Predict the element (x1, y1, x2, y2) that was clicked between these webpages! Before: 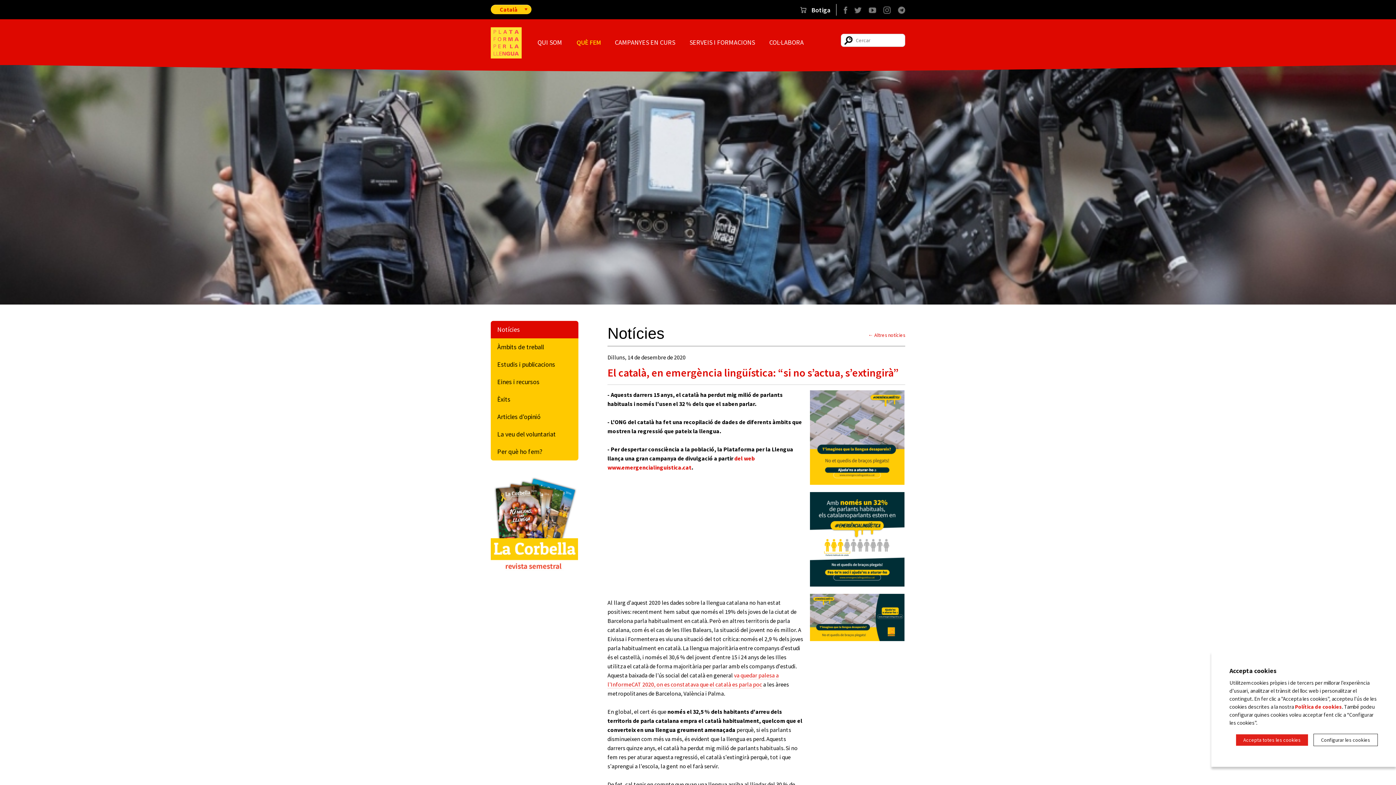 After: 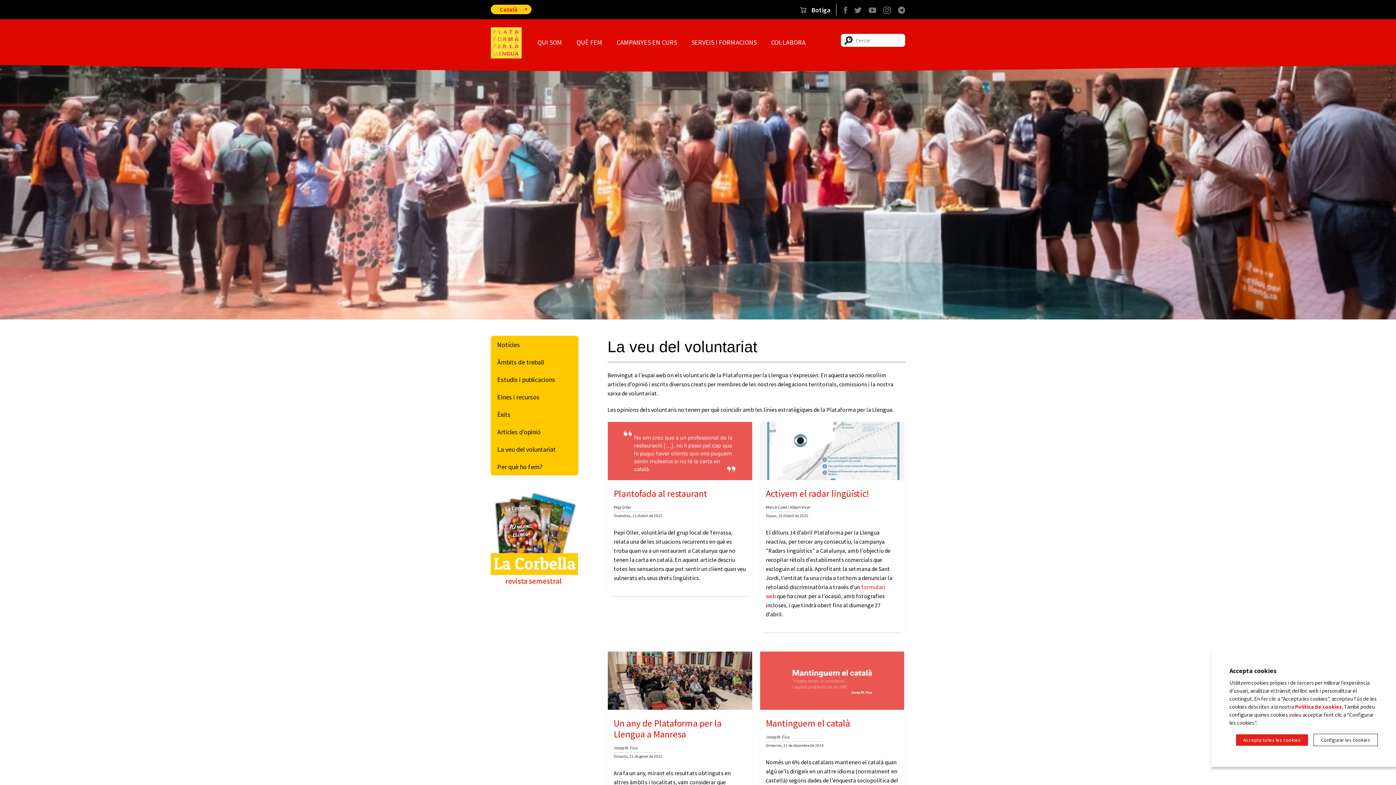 Action: label: La veu del voluntariat bbox: (490, 425, 578, 443)